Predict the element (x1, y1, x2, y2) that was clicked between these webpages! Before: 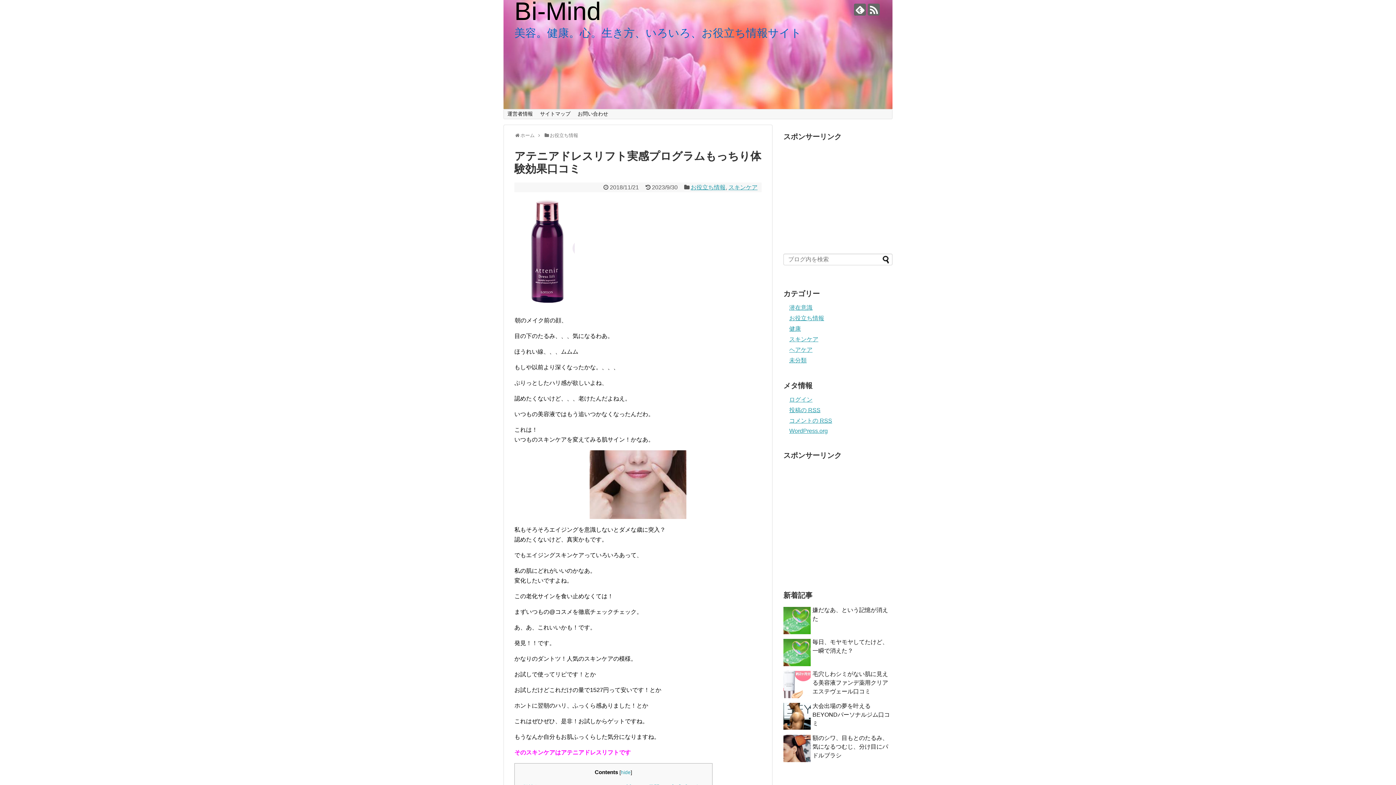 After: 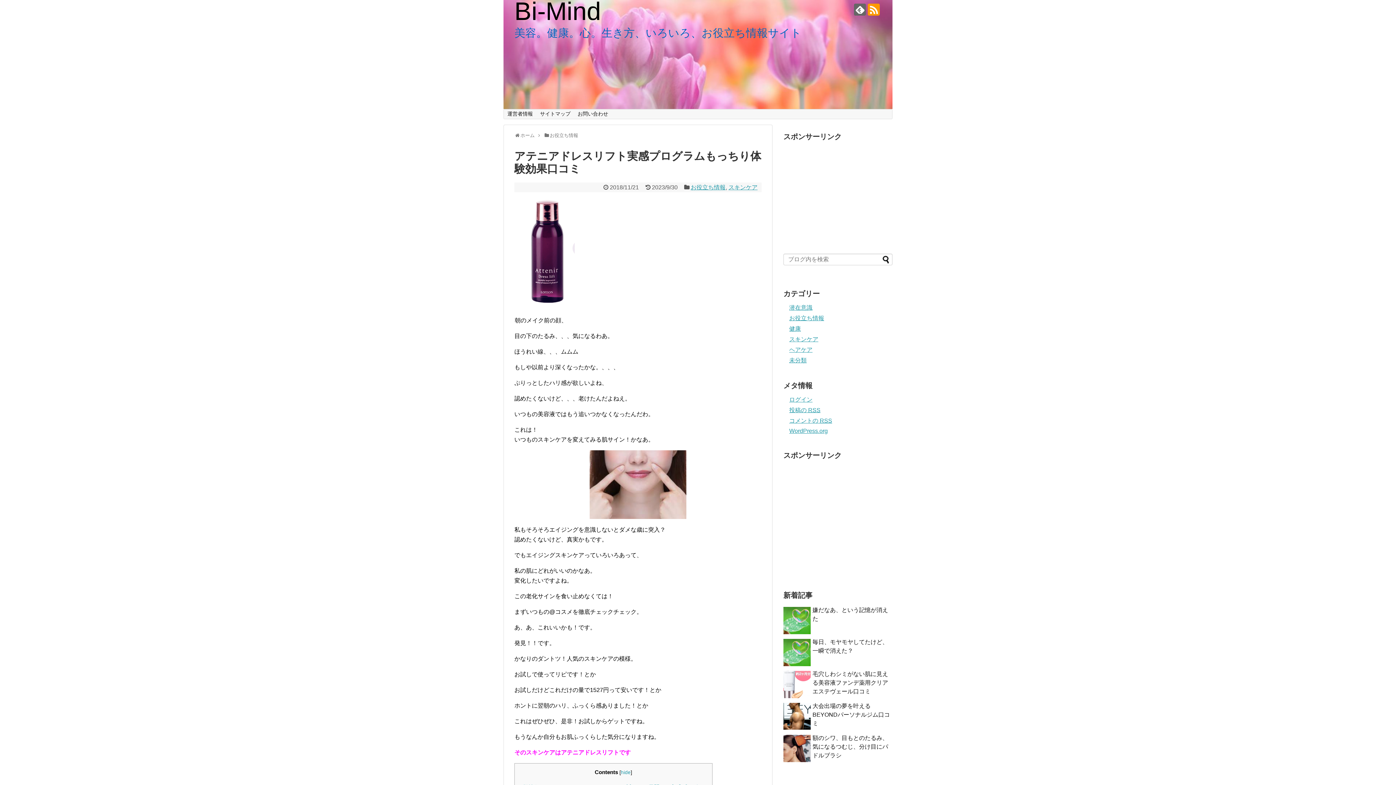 Action: bbox: (868, 3, 880, 15)